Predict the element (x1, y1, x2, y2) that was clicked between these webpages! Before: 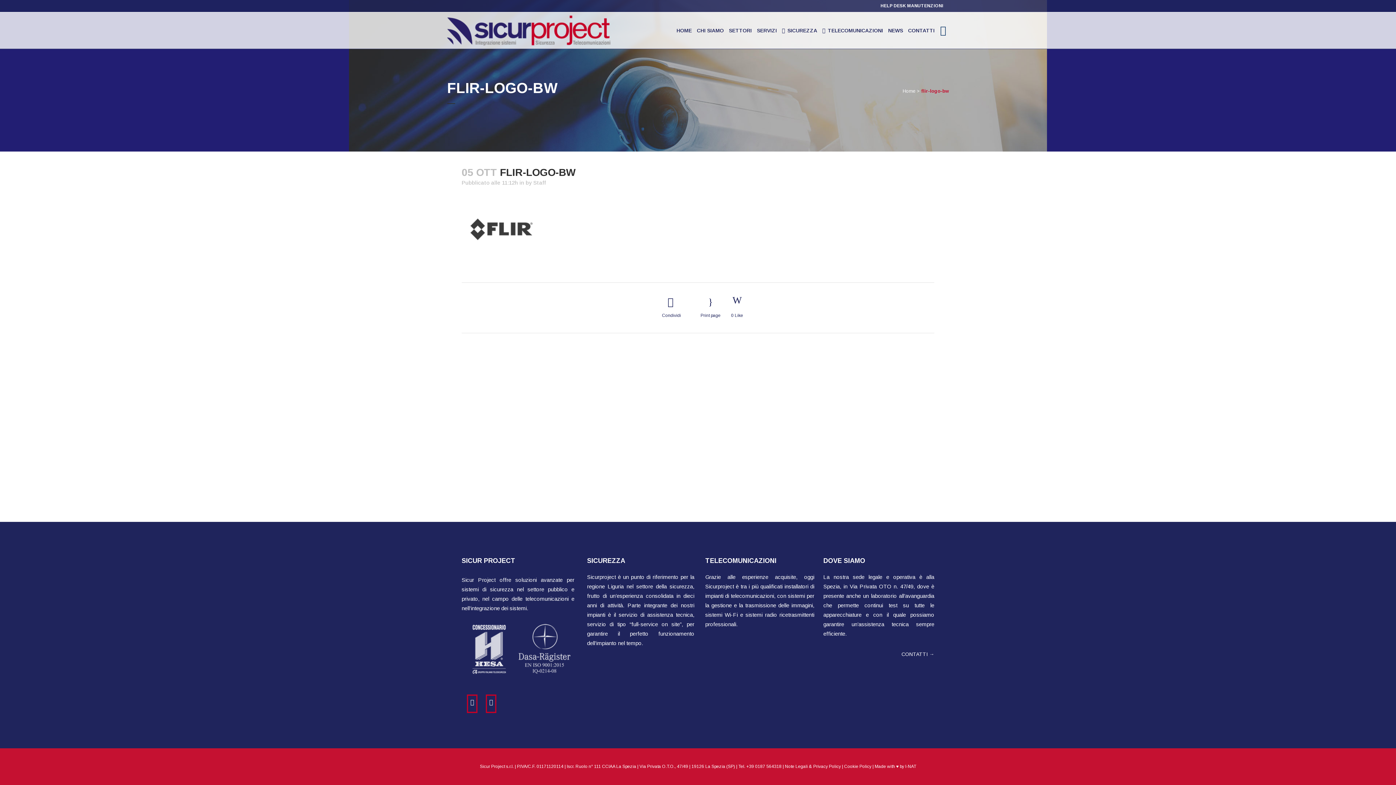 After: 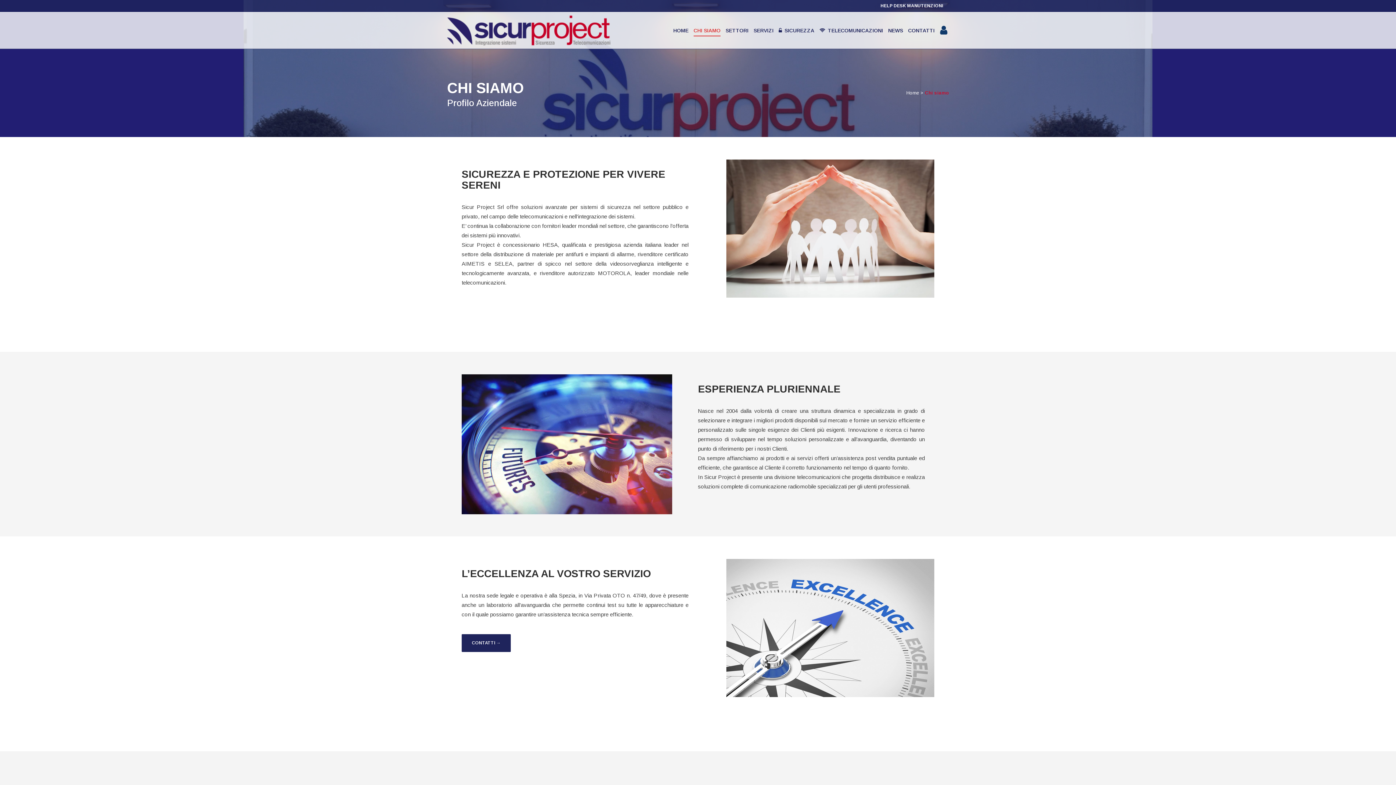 Action: label: CHI SIAMO bbox: (694, 12, 726, 48)